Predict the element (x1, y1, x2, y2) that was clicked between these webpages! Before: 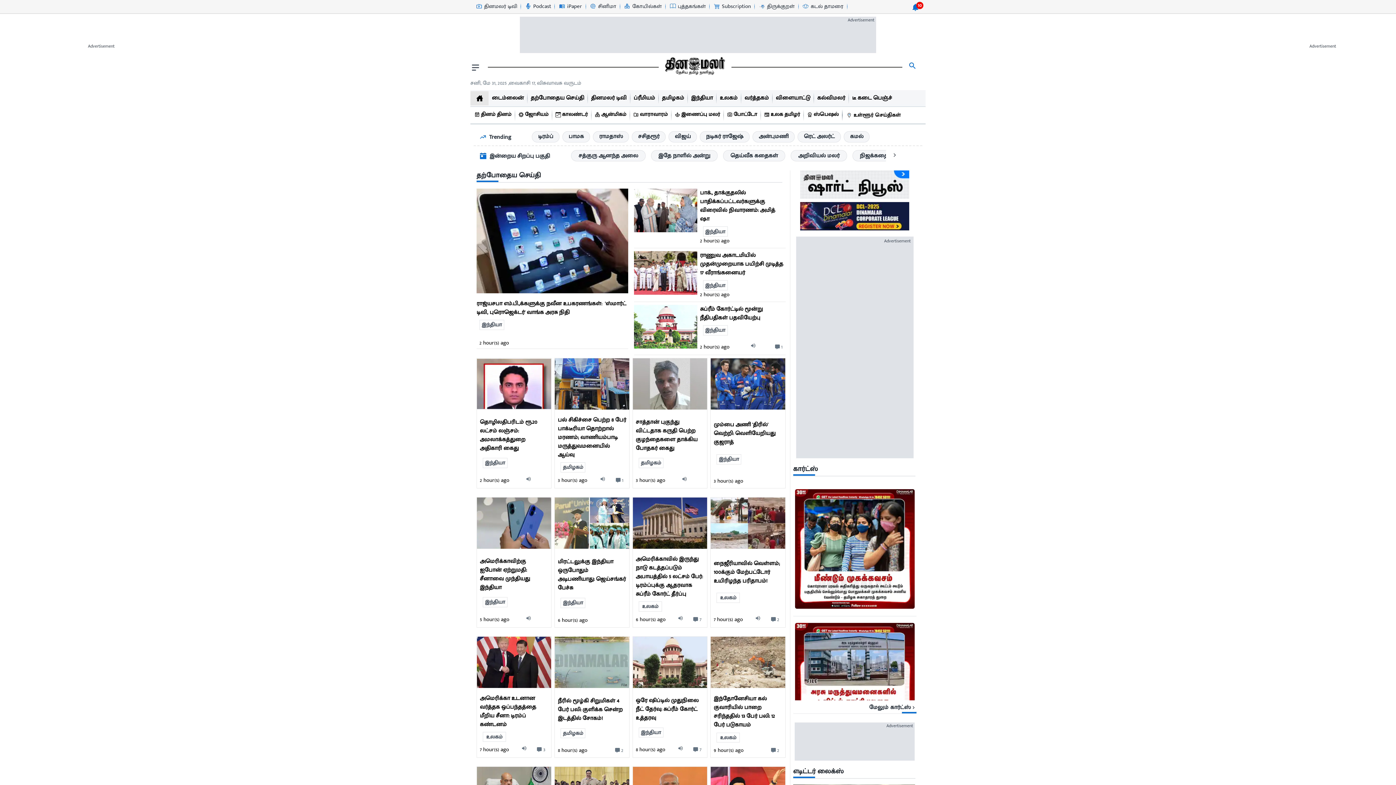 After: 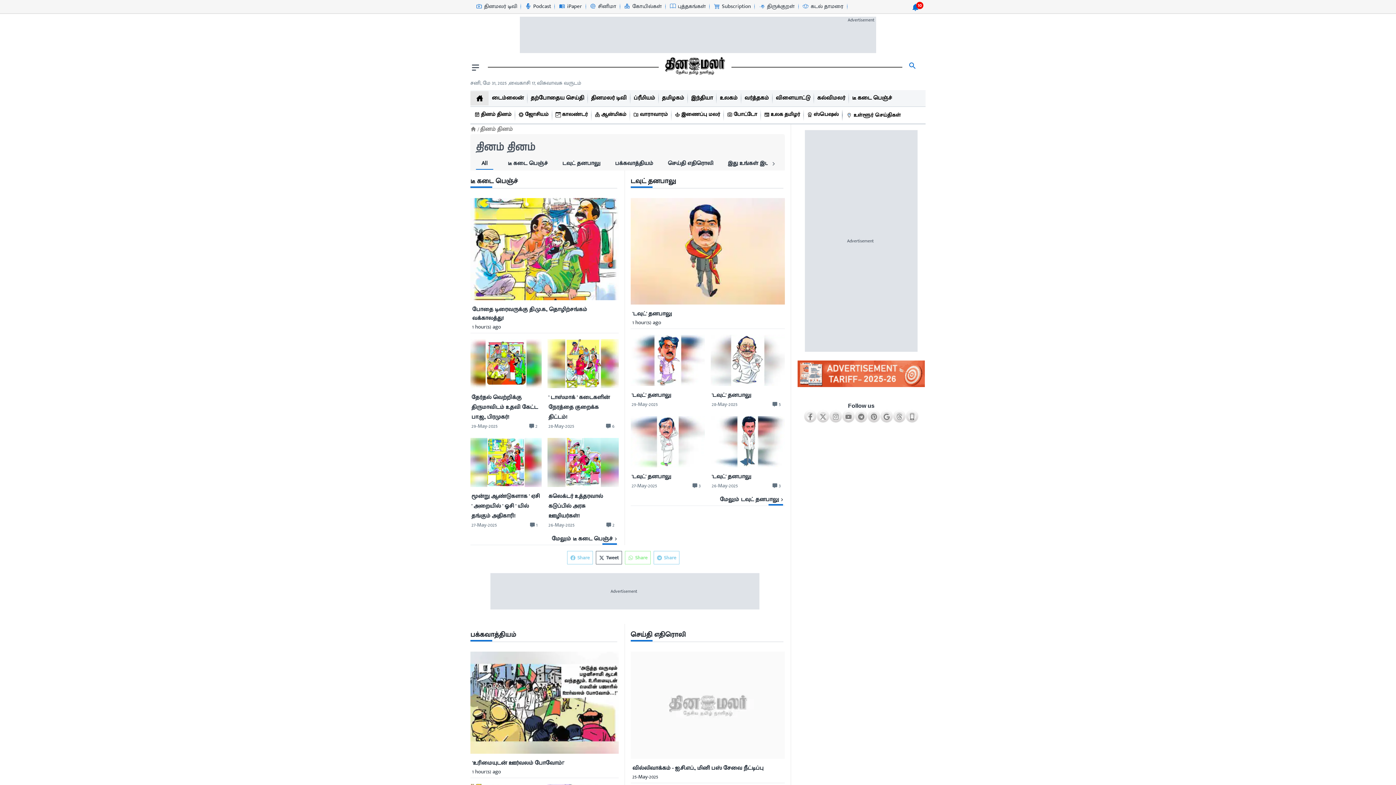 Action: bbox: (474, 106, 512, 123) label: தினம் தினம்